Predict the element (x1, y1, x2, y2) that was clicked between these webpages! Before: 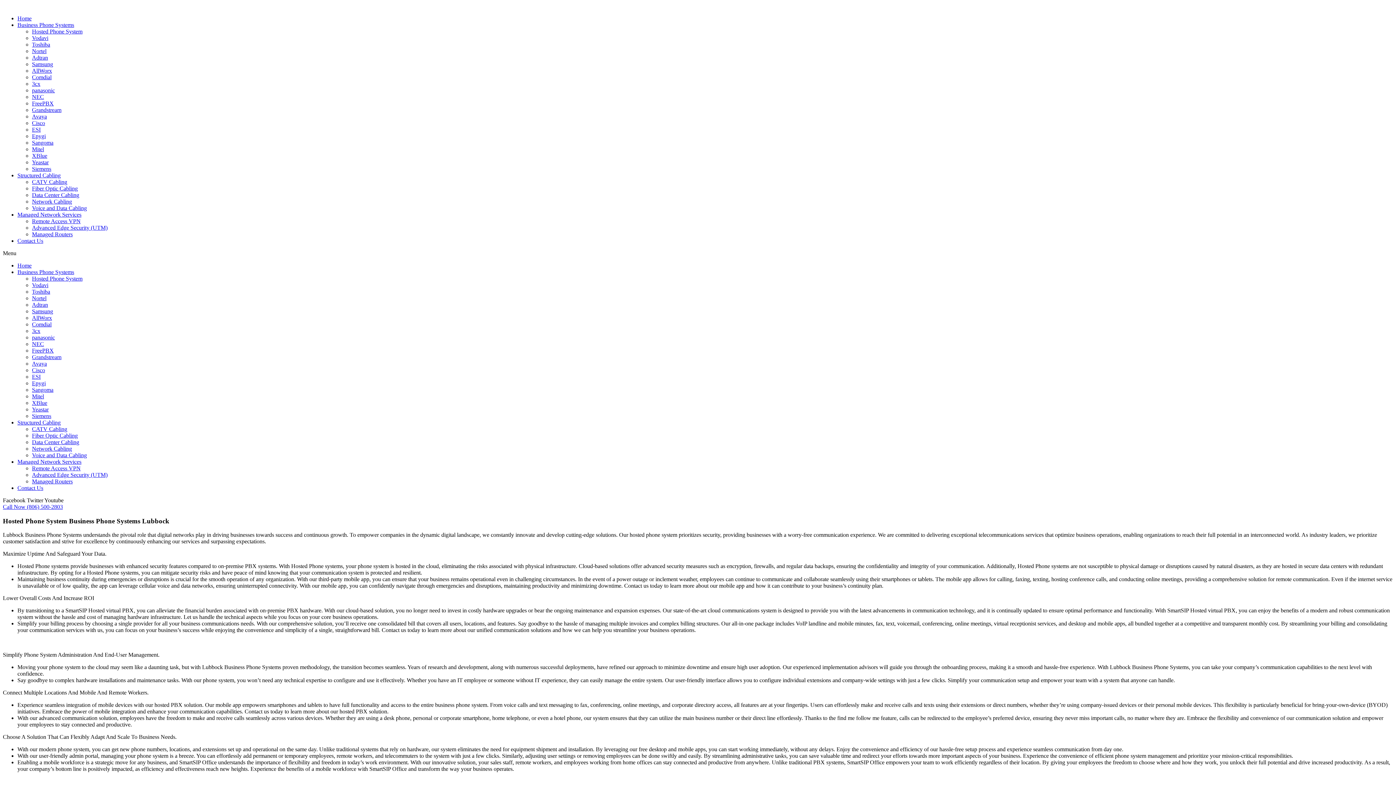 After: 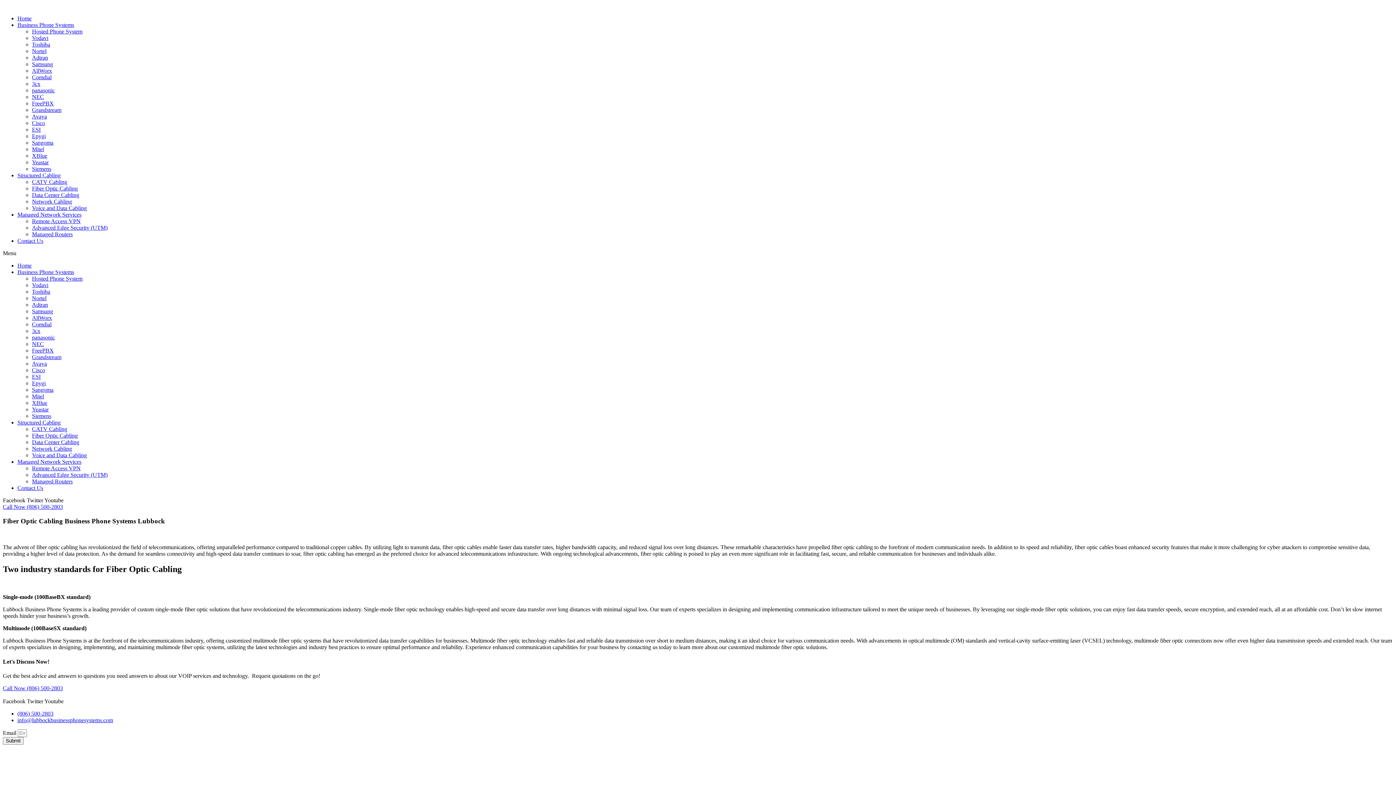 Action: label: Fiber Optic Cabling bbox: (32, 185, 77, 191)